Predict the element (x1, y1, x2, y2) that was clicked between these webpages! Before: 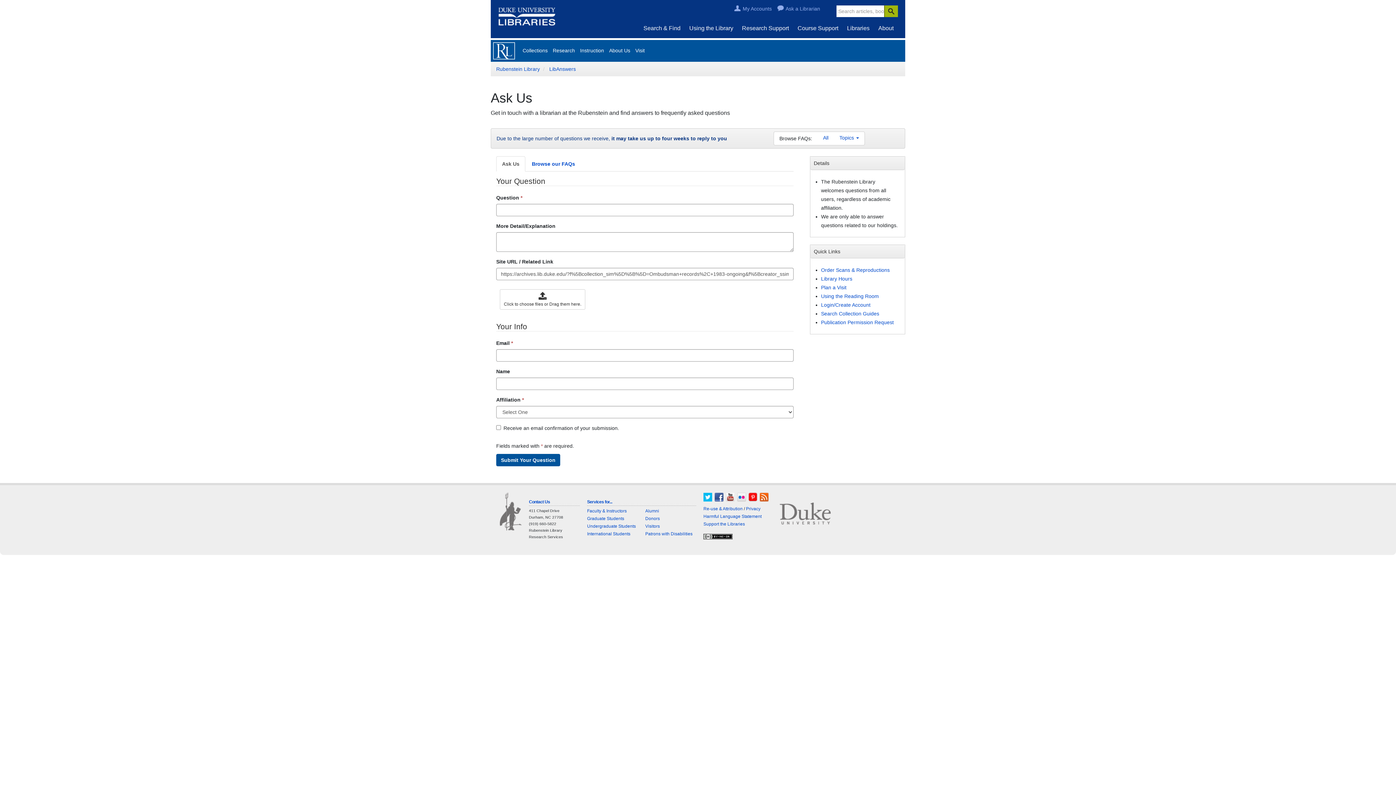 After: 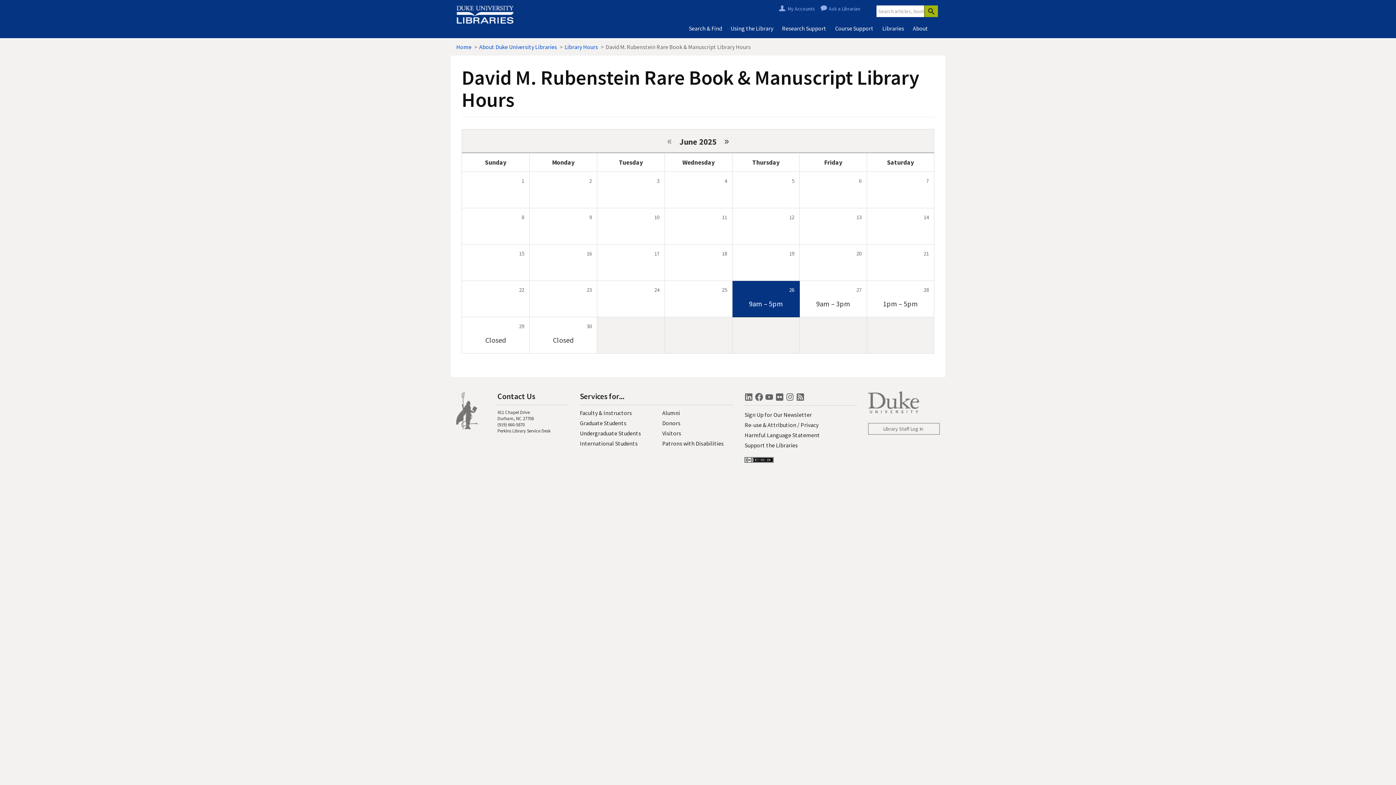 Action: label: Library Hours bbox: (821, 276, 852, 281)